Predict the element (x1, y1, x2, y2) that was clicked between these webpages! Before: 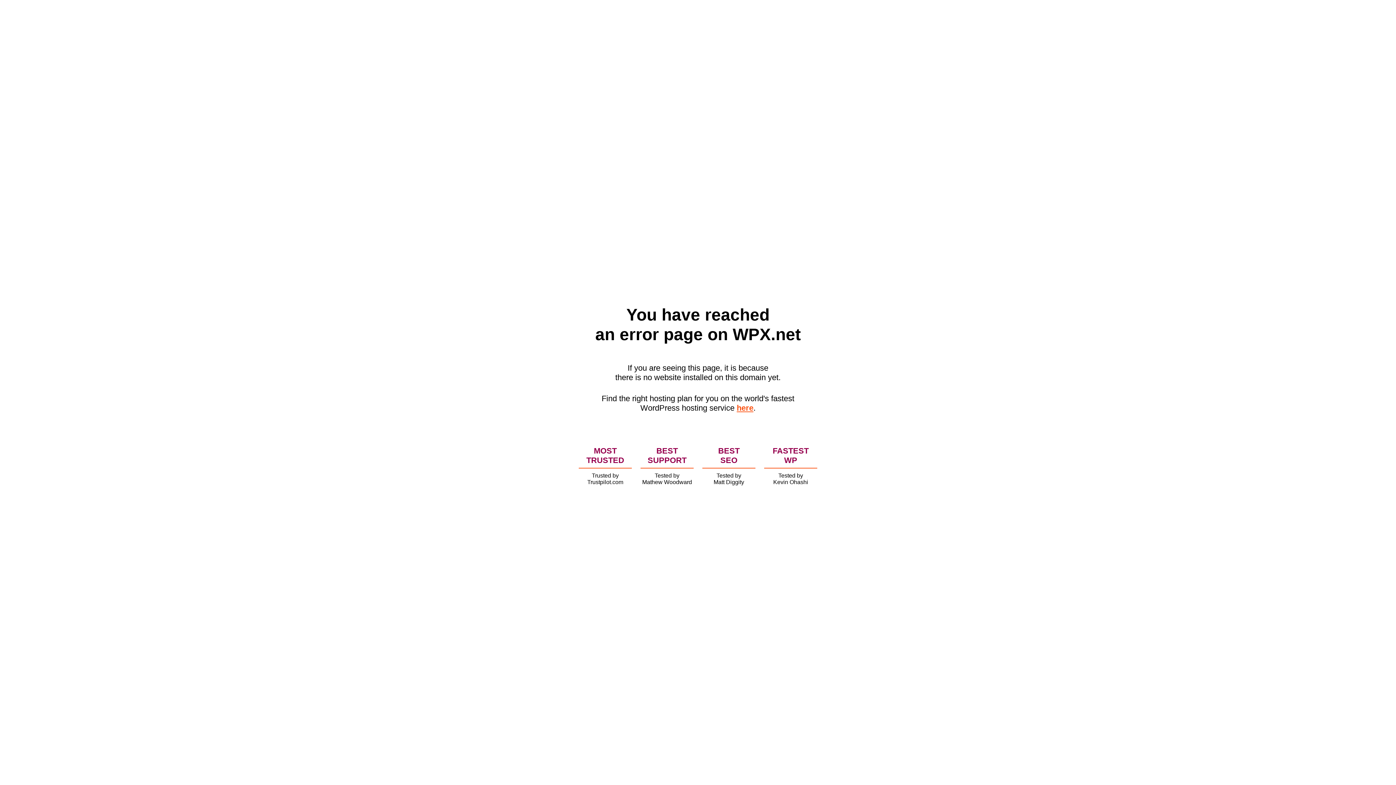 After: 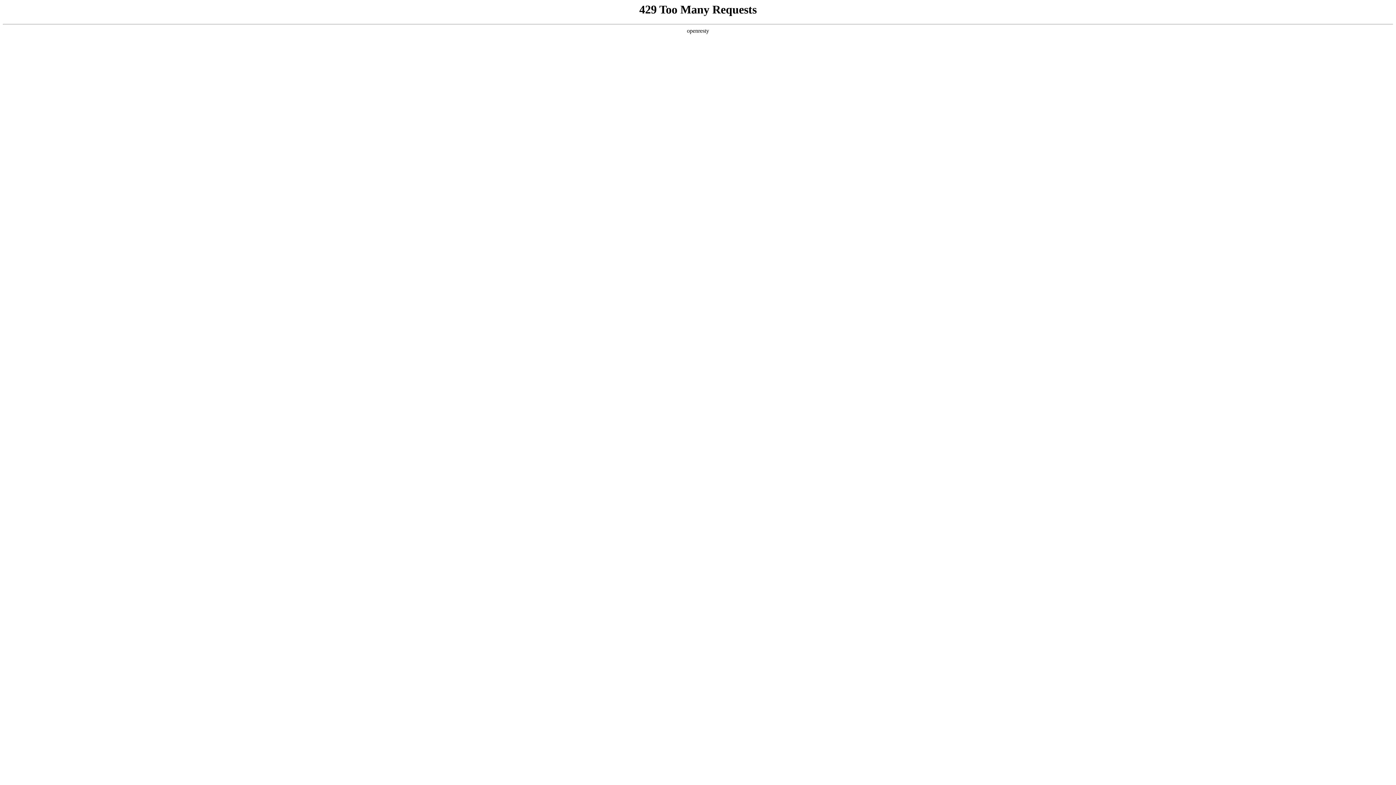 Action: label: here bbox: (736, 403, 753, 412)